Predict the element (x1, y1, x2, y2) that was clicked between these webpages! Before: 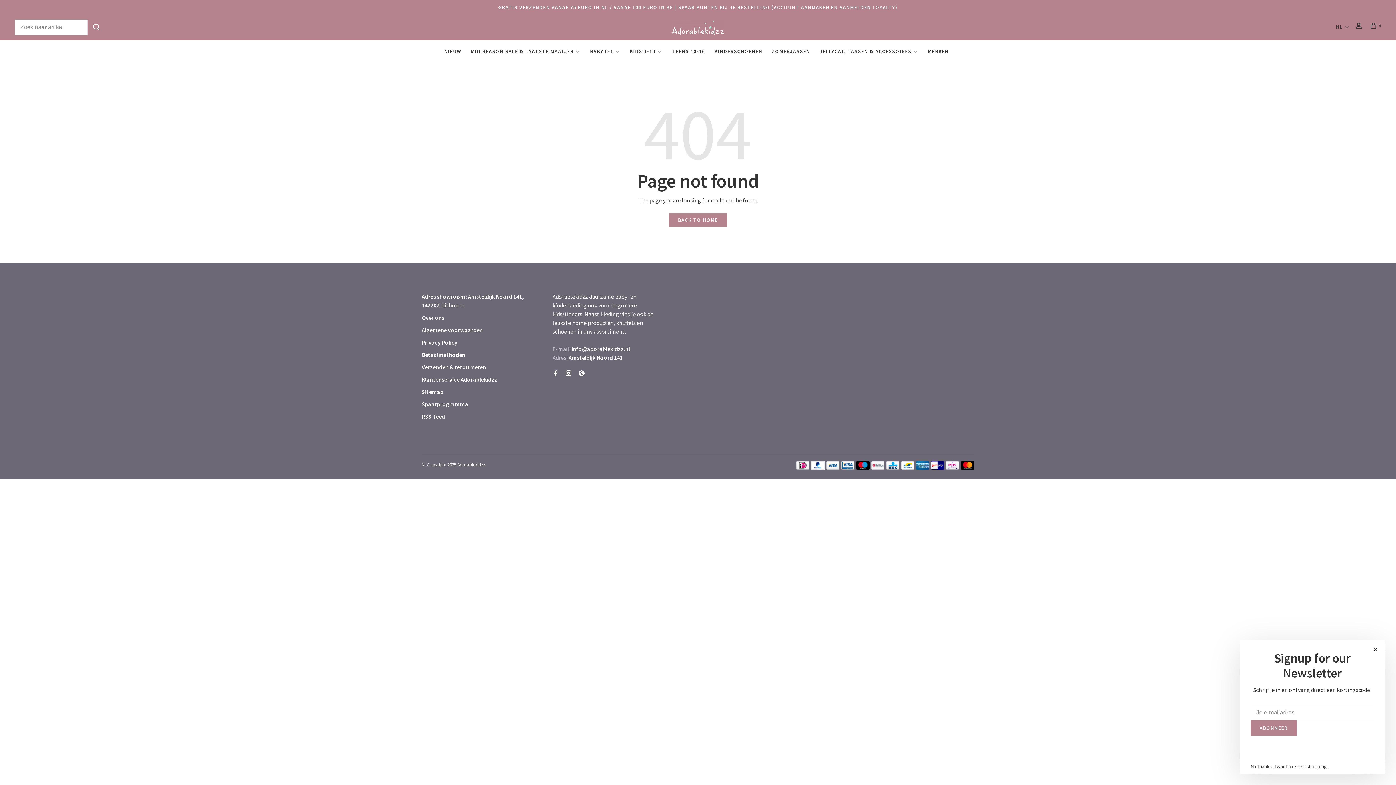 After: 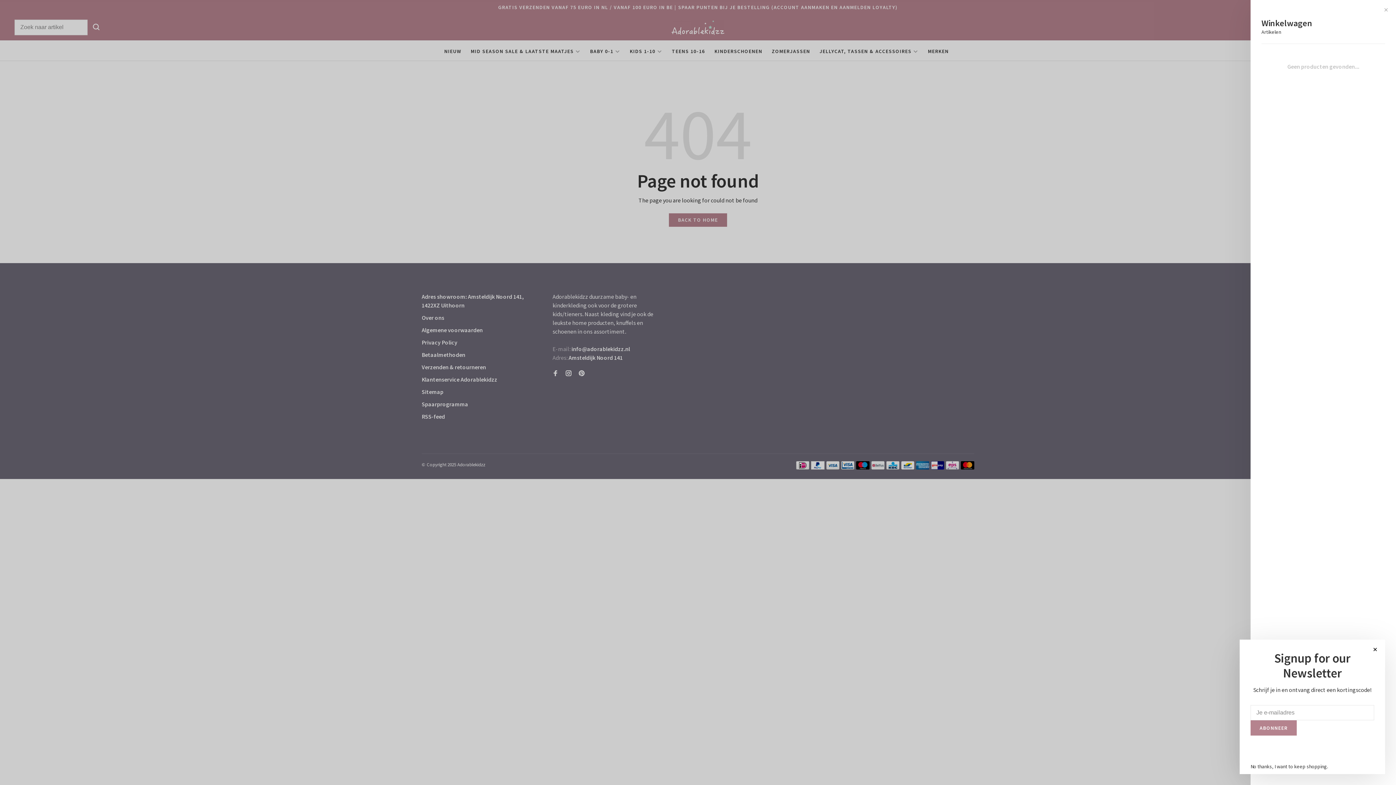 Action: bbox: (1370, 23, 1381, 30) label: 0